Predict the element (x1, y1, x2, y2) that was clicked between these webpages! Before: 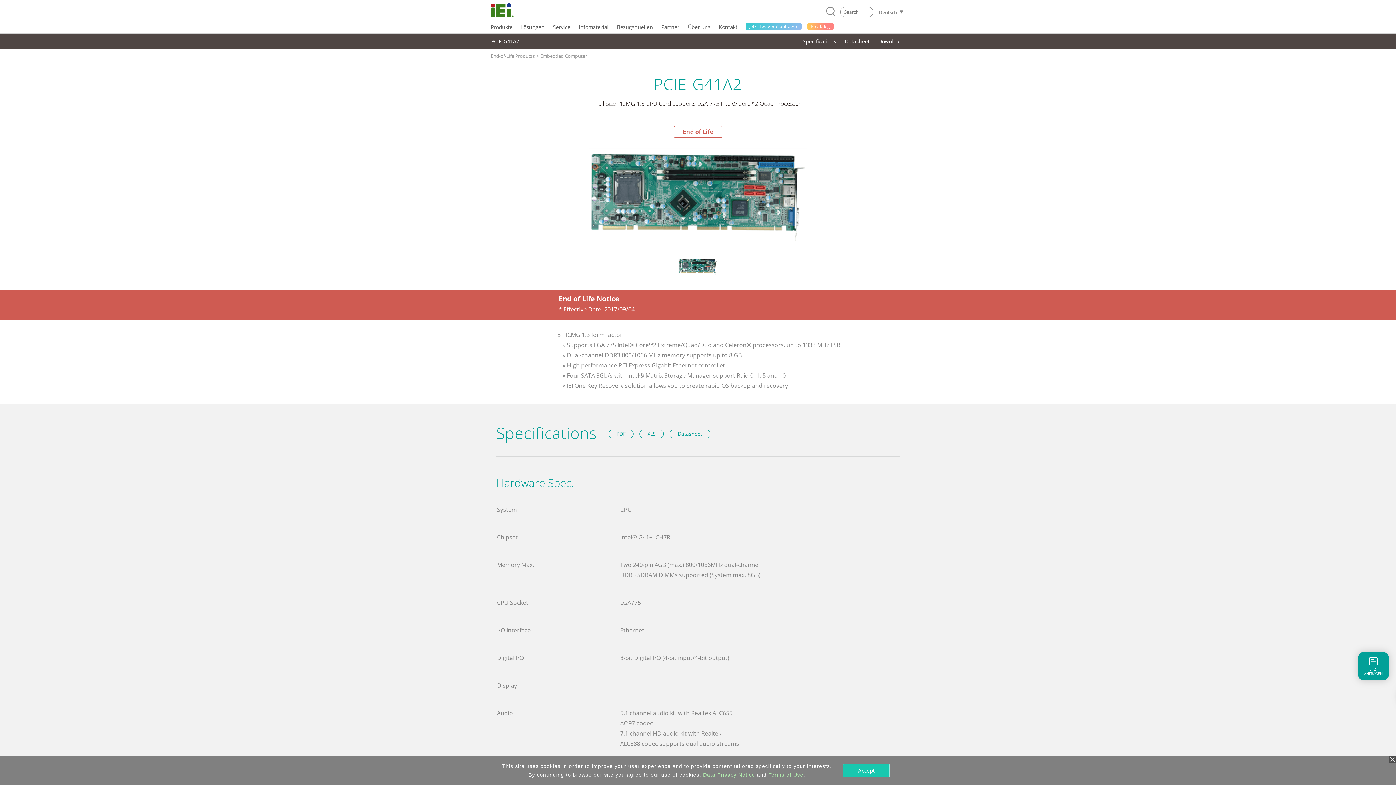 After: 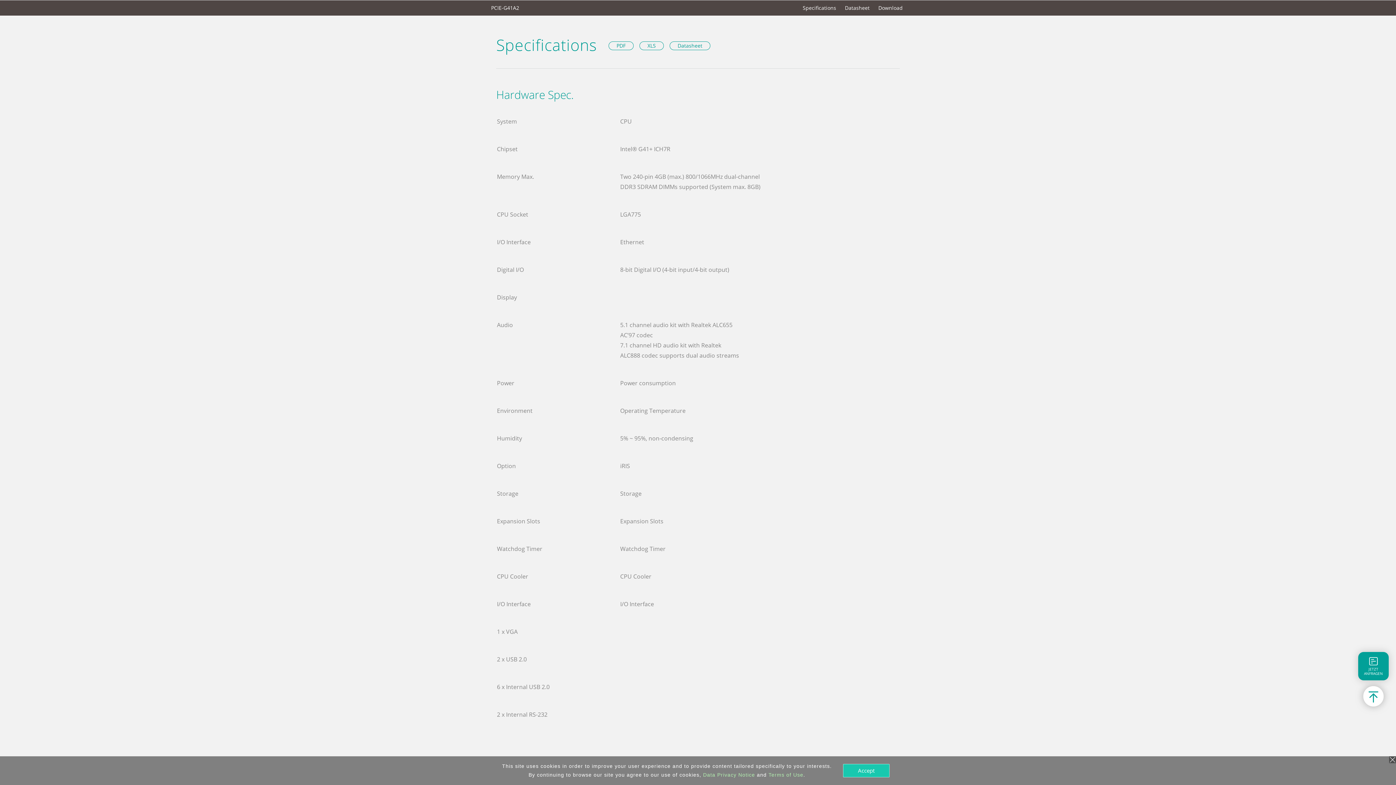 Action: bbox: (802, 37, 836, 45) label: Specifications